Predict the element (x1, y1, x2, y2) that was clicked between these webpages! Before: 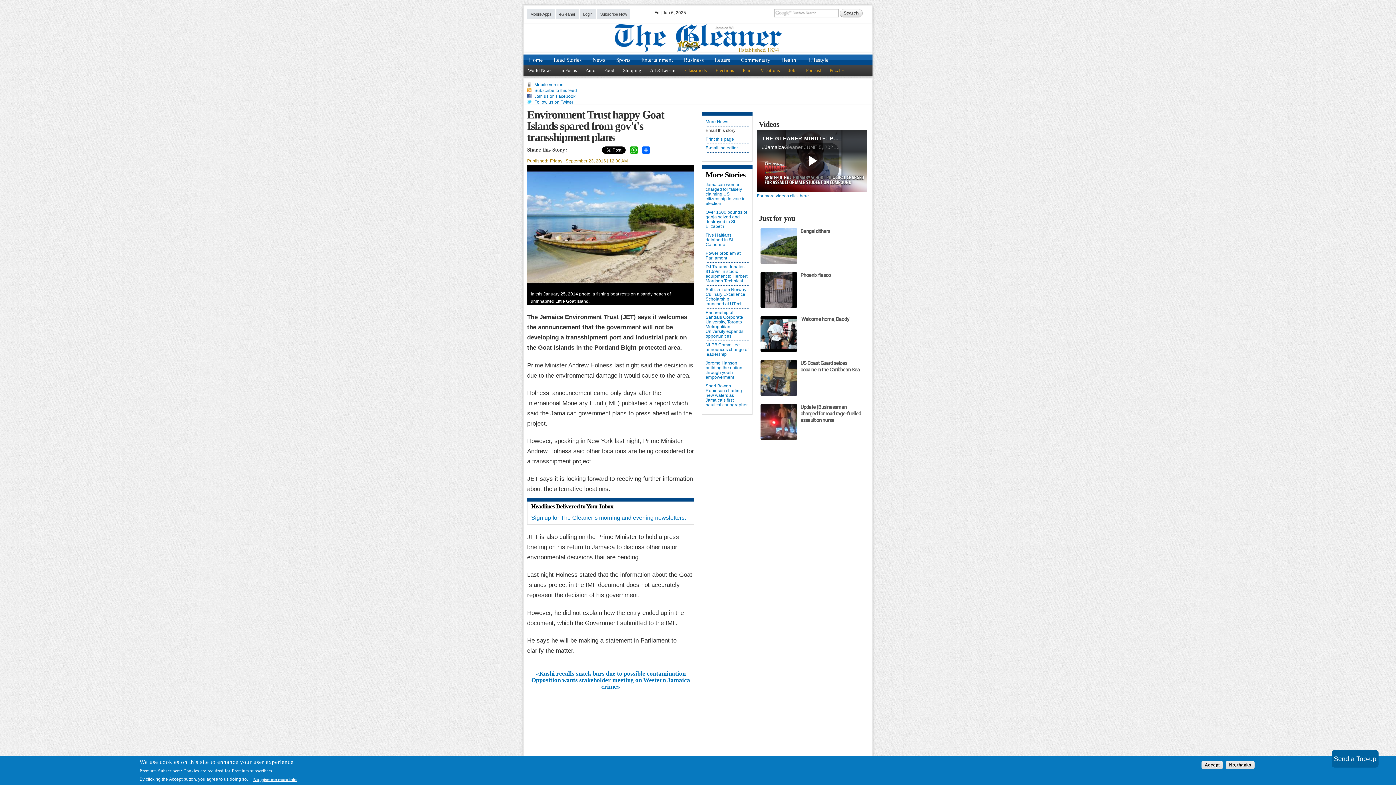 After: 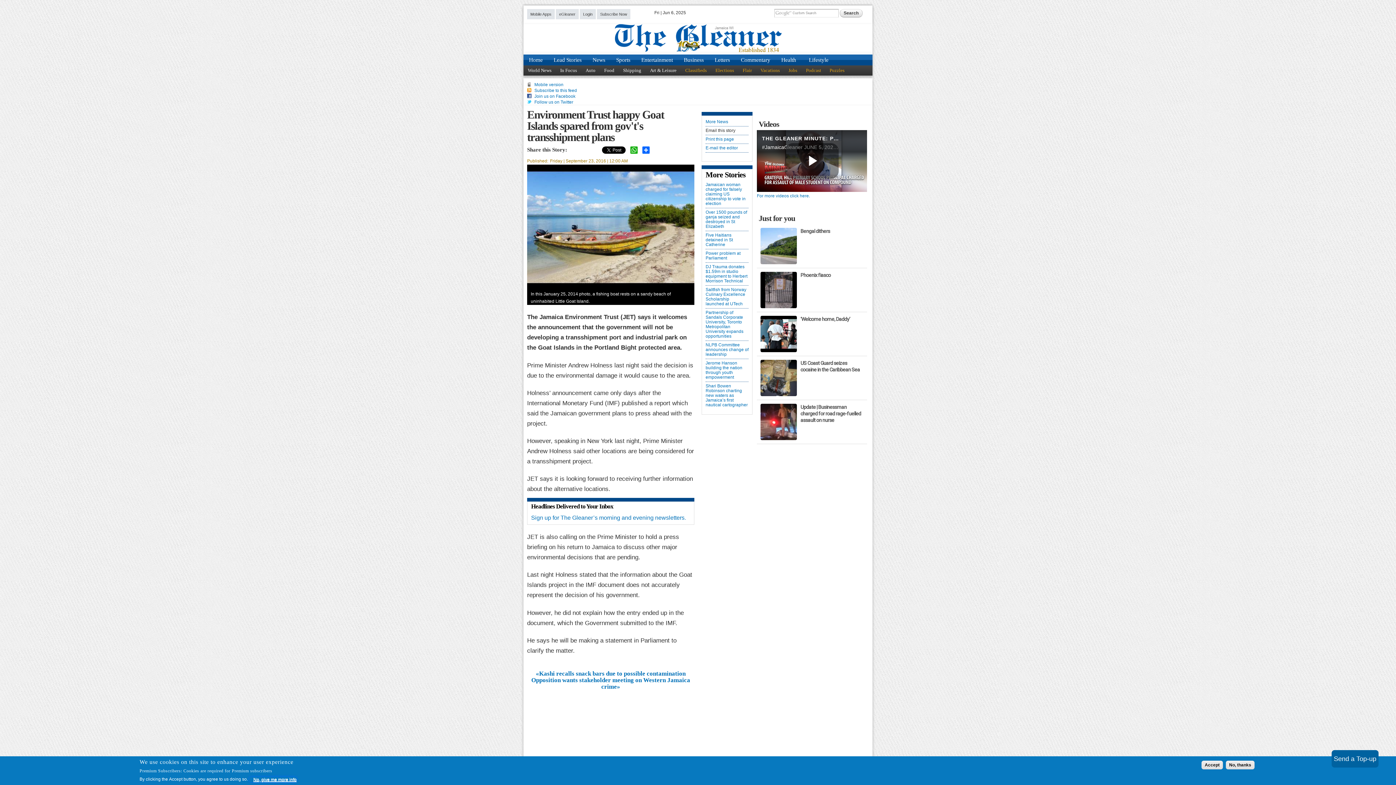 Action: bbox: (249, 777, 296, 782) label: No, give me more info